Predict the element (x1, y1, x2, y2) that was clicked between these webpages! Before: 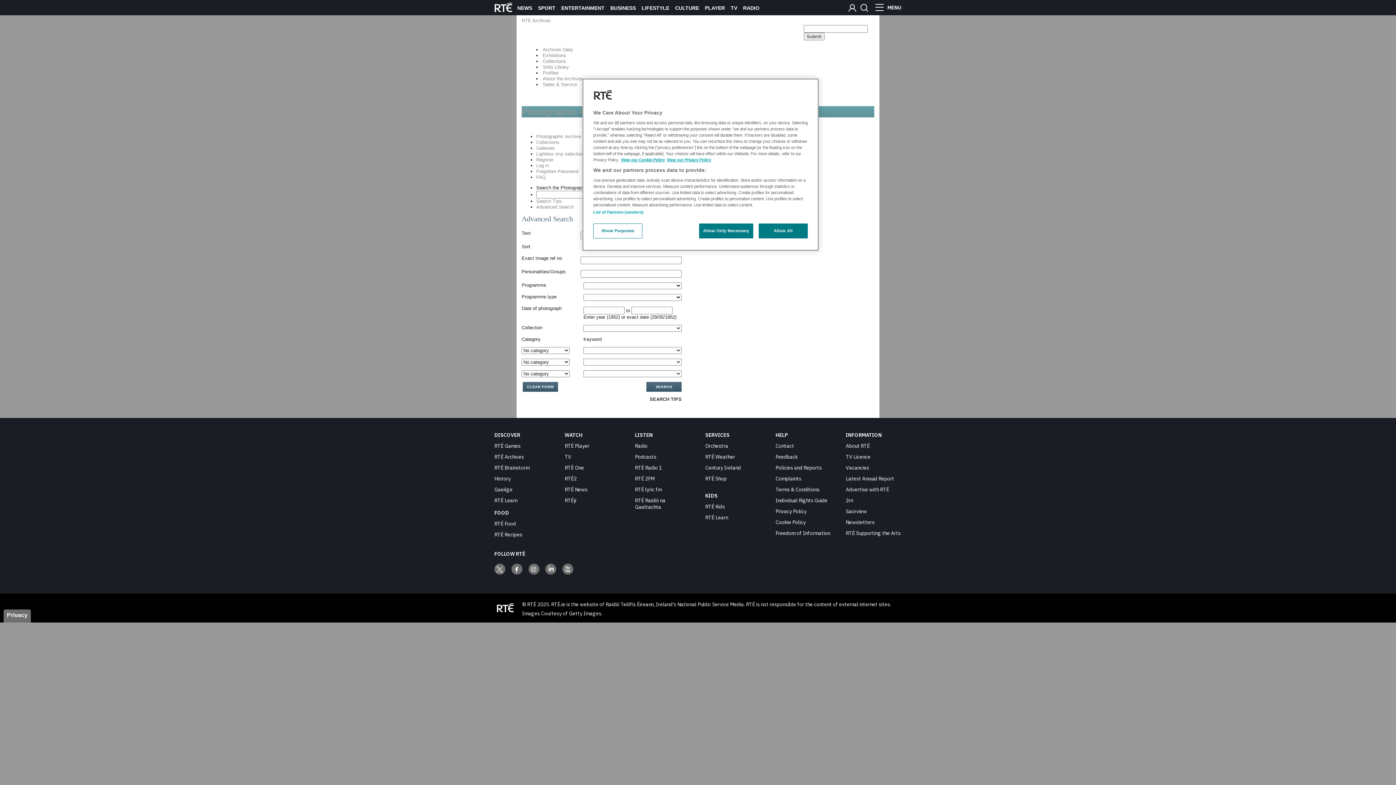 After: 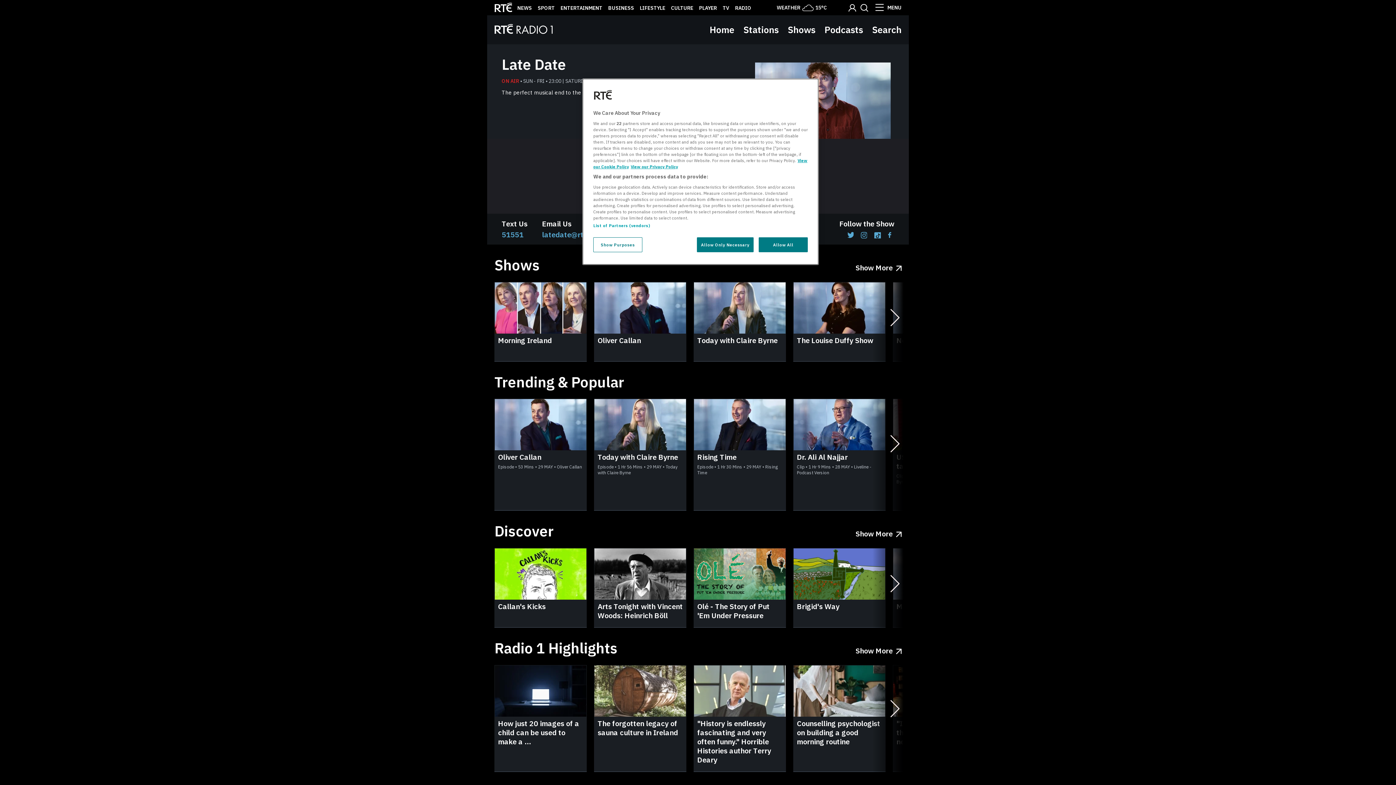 Action: bbox: (635, 464, 662, 471) label: RTÉ Radio 1